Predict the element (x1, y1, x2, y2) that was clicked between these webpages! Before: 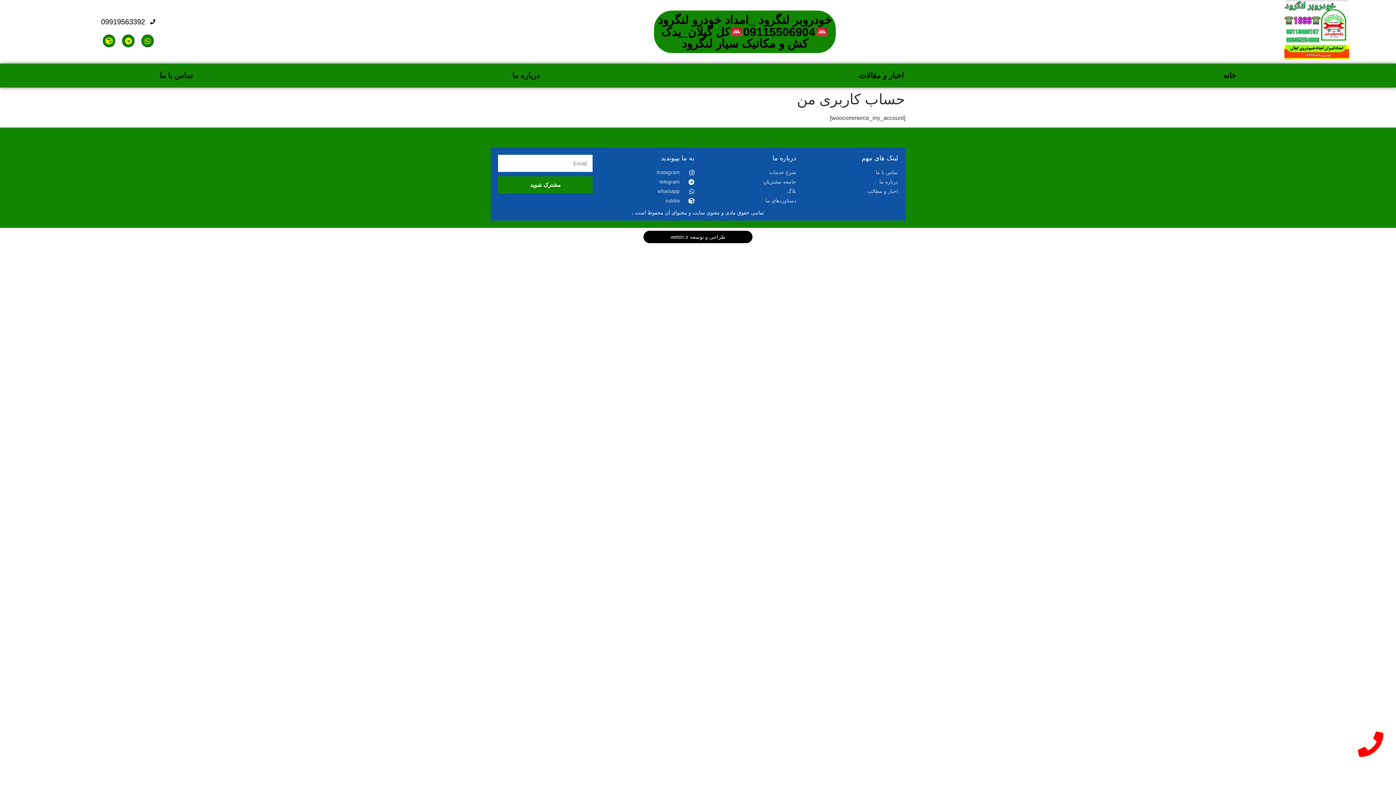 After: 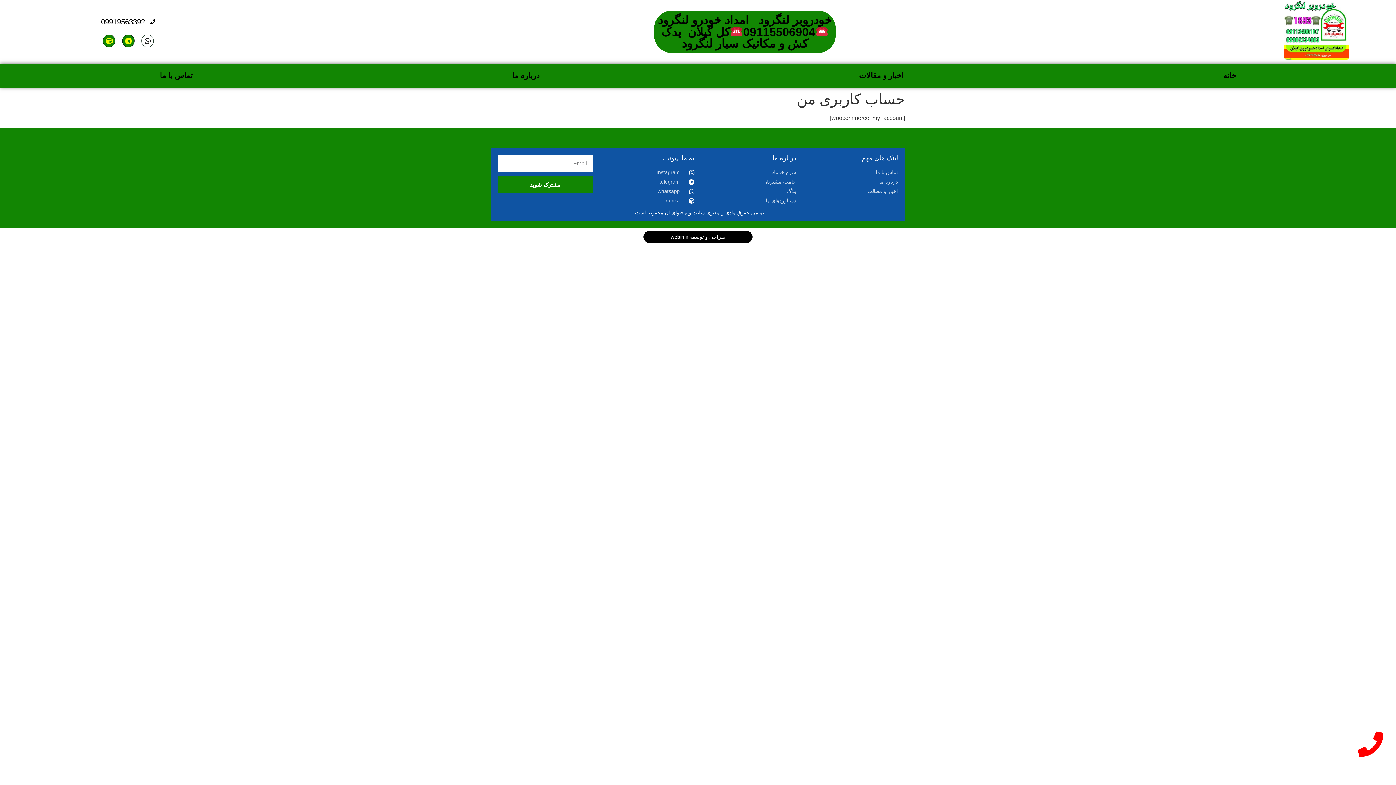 Action: label: Whatsapp bbox: (141, 34, 153, 47)